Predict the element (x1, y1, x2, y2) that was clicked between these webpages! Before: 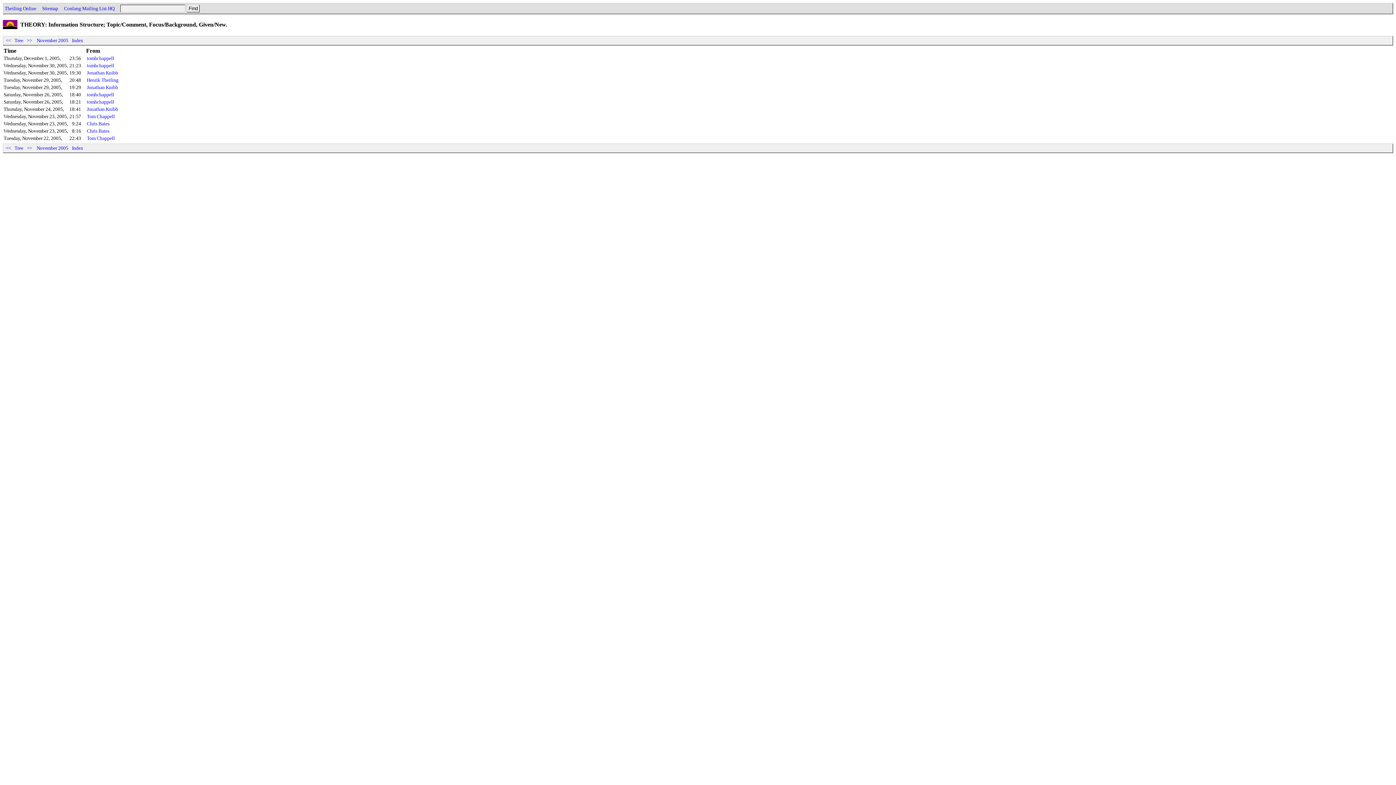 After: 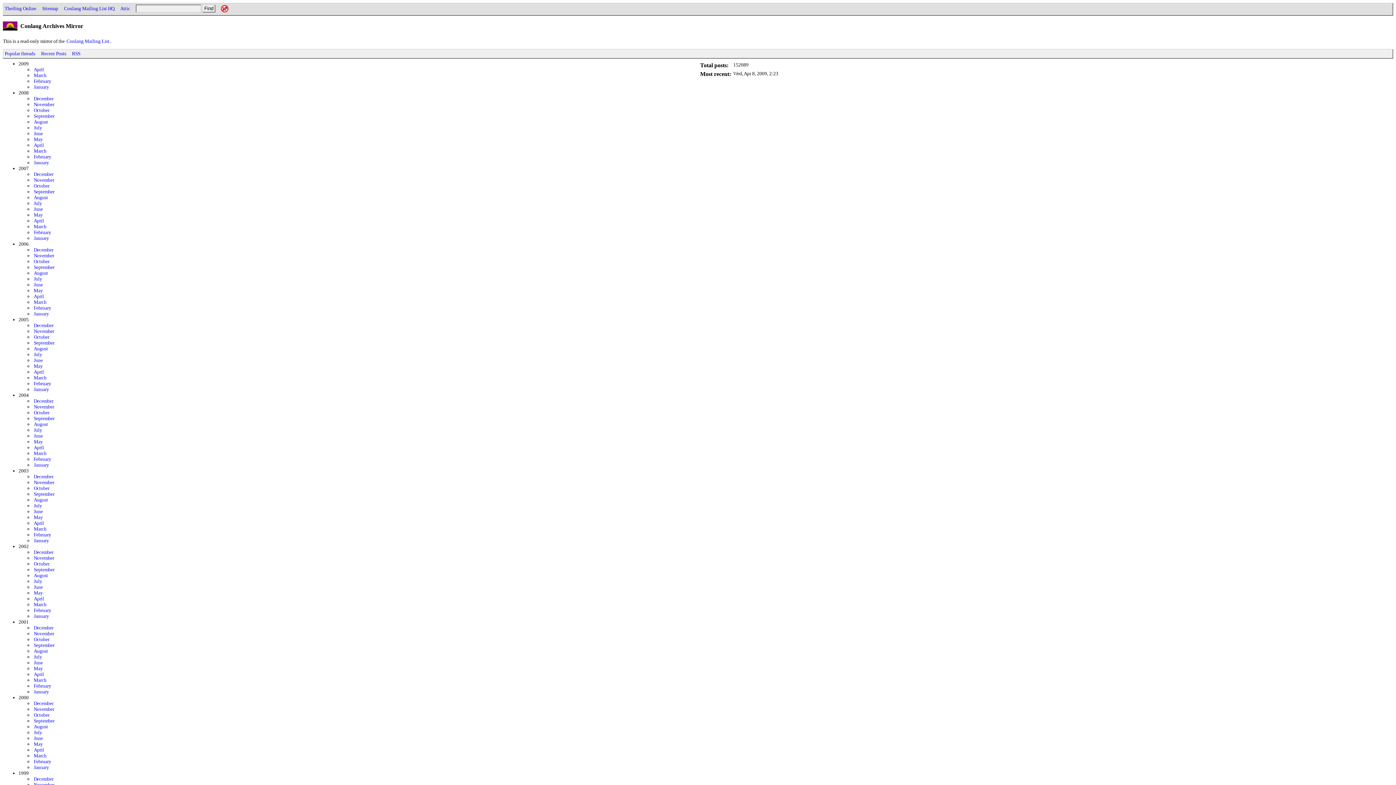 Action: label: Index bbox: (71, 37, 84, 43)